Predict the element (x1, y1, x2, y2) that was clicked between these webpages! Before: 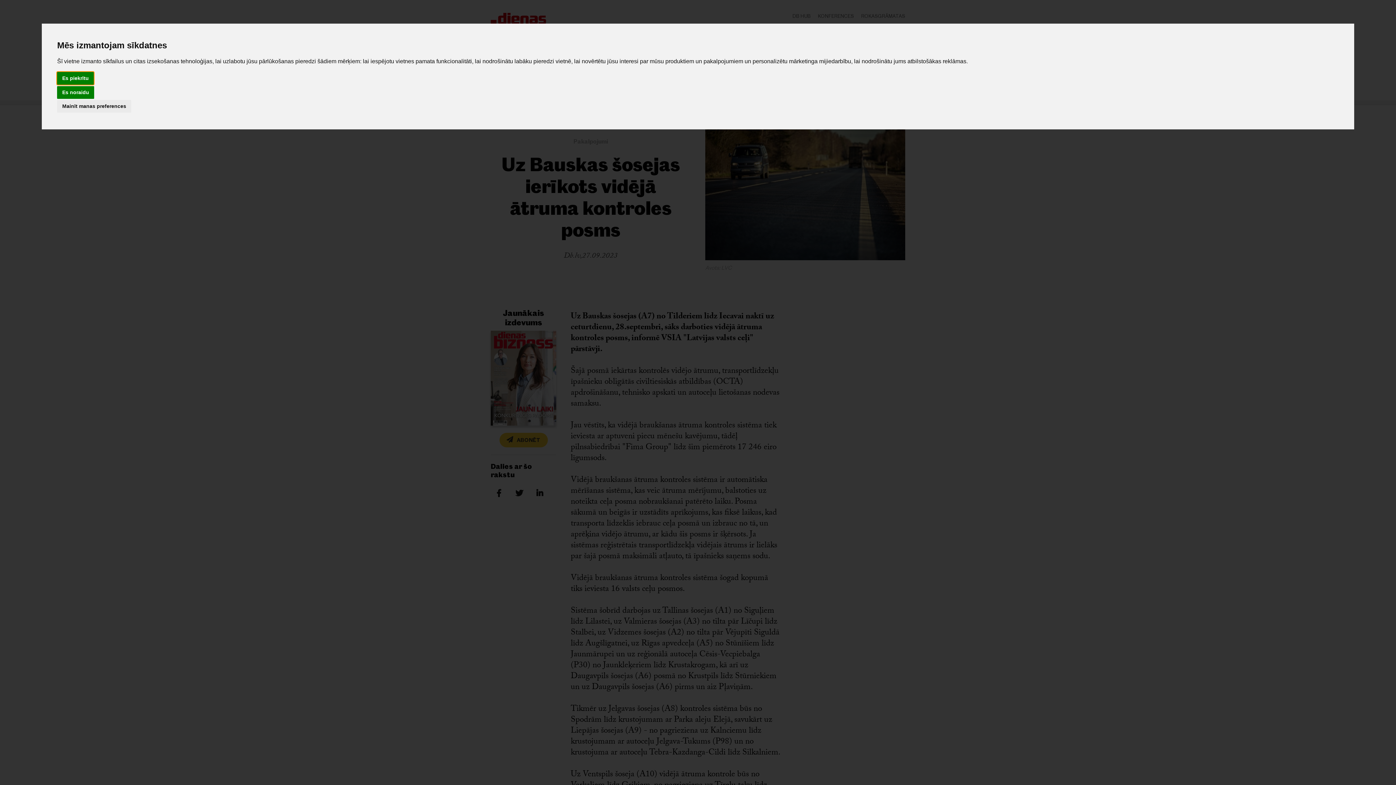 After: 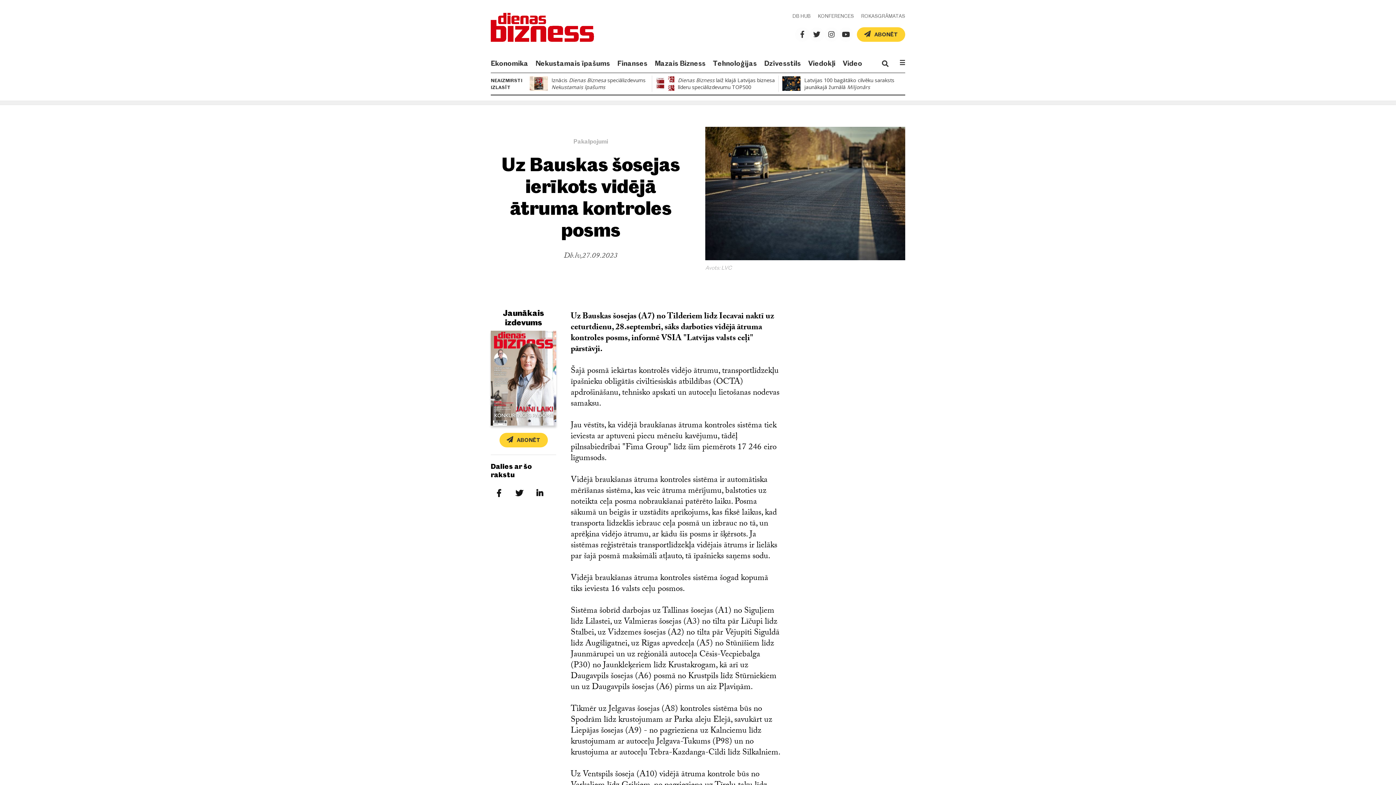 Action: label: Es piekrītu bbox: (57, 72, 93, 84)